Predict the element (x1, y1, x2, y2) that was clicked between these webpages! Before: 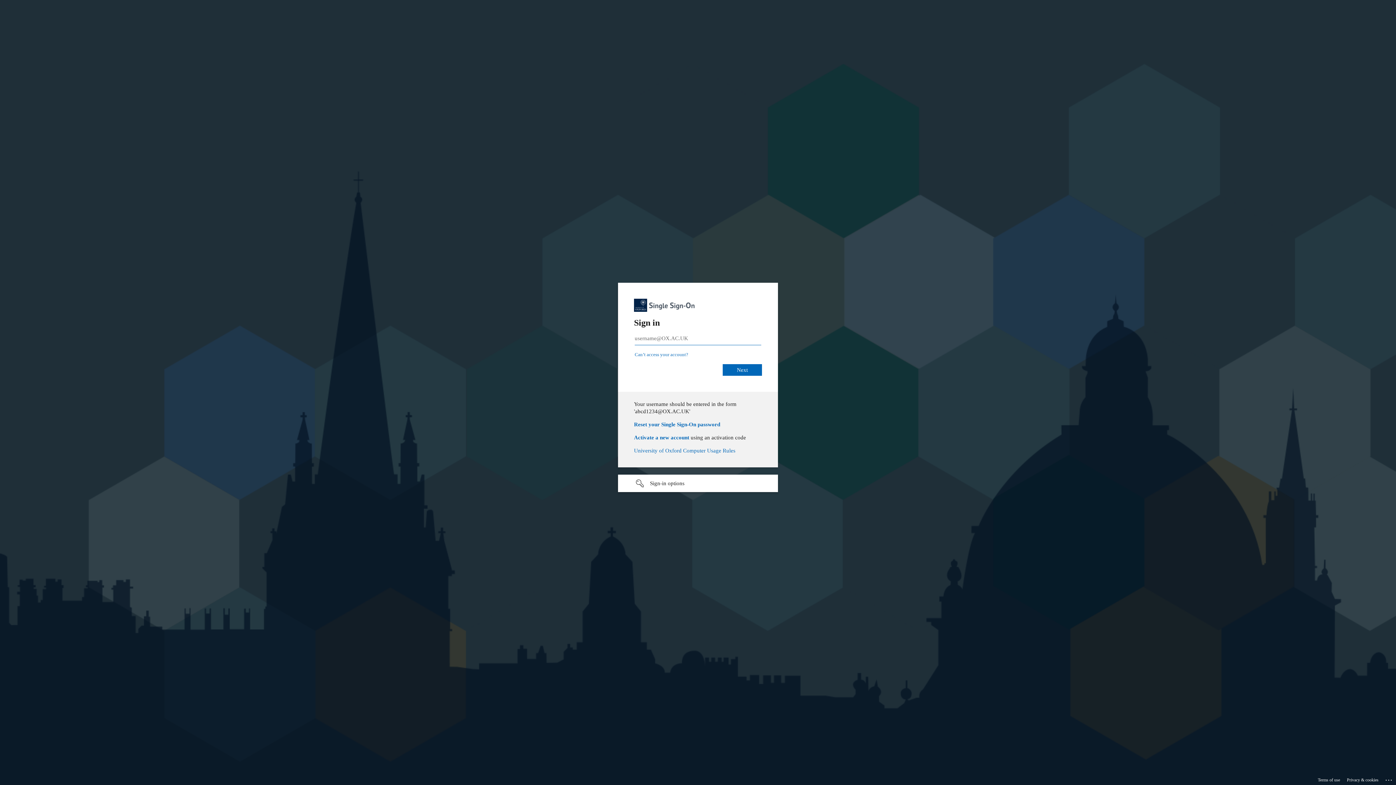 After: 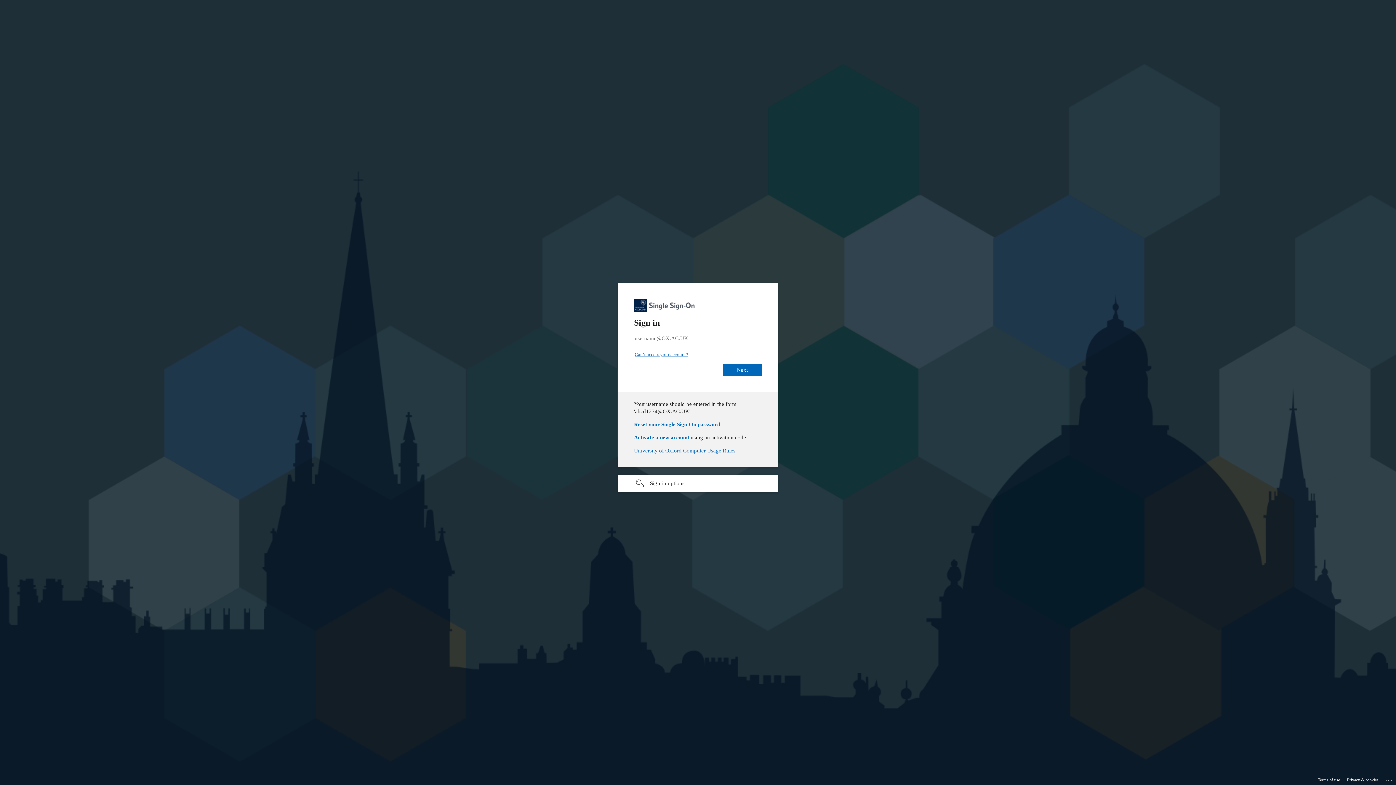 Action: label: Can’t access your account? bbox: (634, 364, 688, 369)